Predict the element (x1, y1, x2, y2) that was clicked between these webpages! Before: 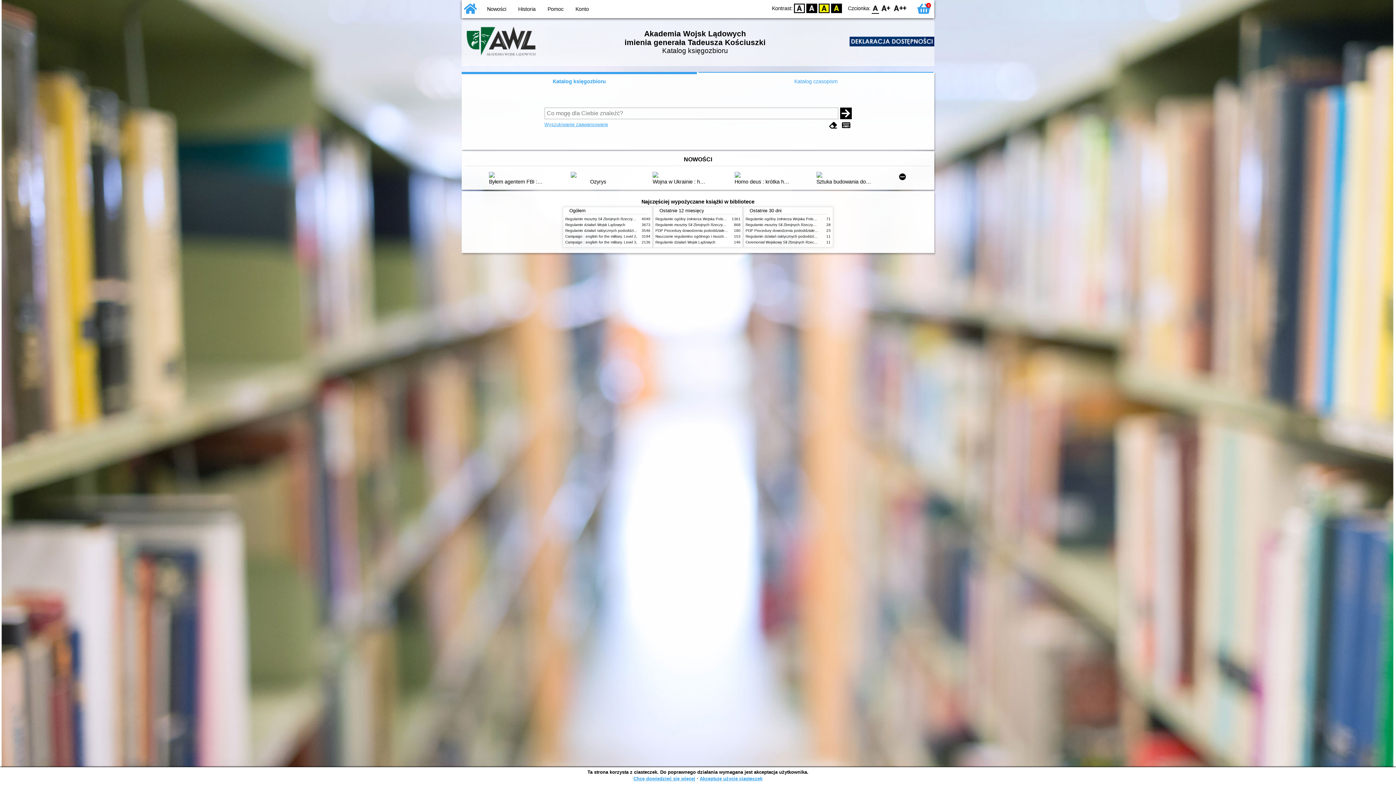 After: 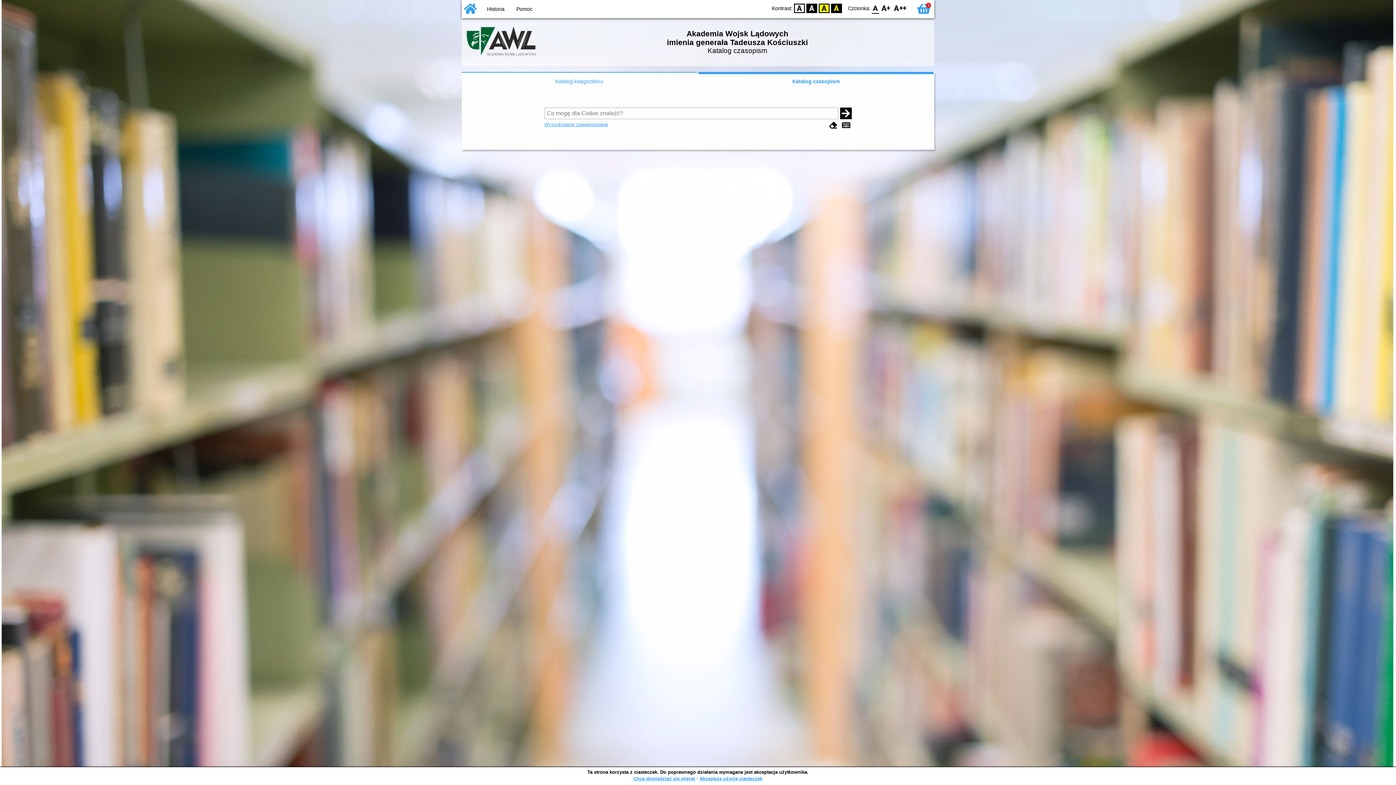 Action: label: Katalog czasopism bbox: (698, 72, 933, 90)